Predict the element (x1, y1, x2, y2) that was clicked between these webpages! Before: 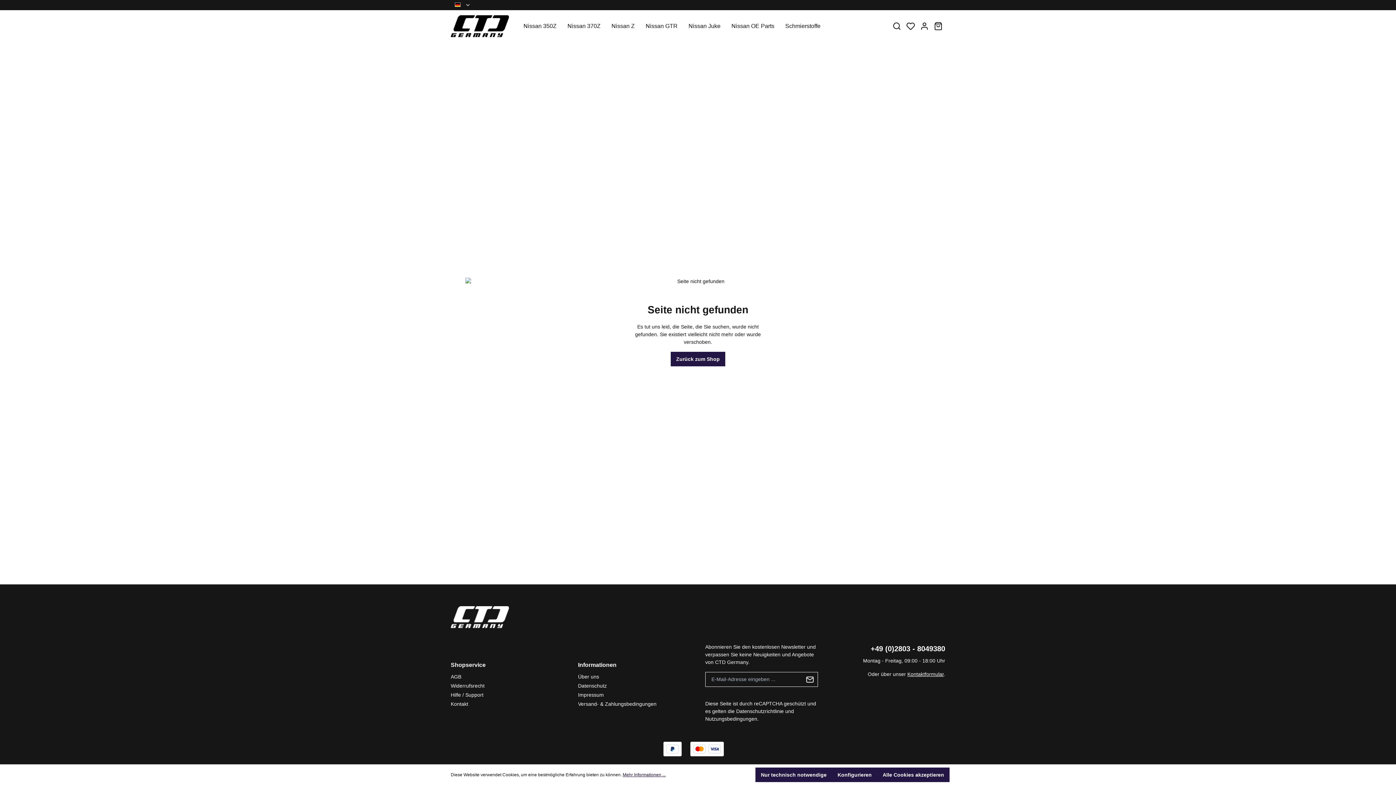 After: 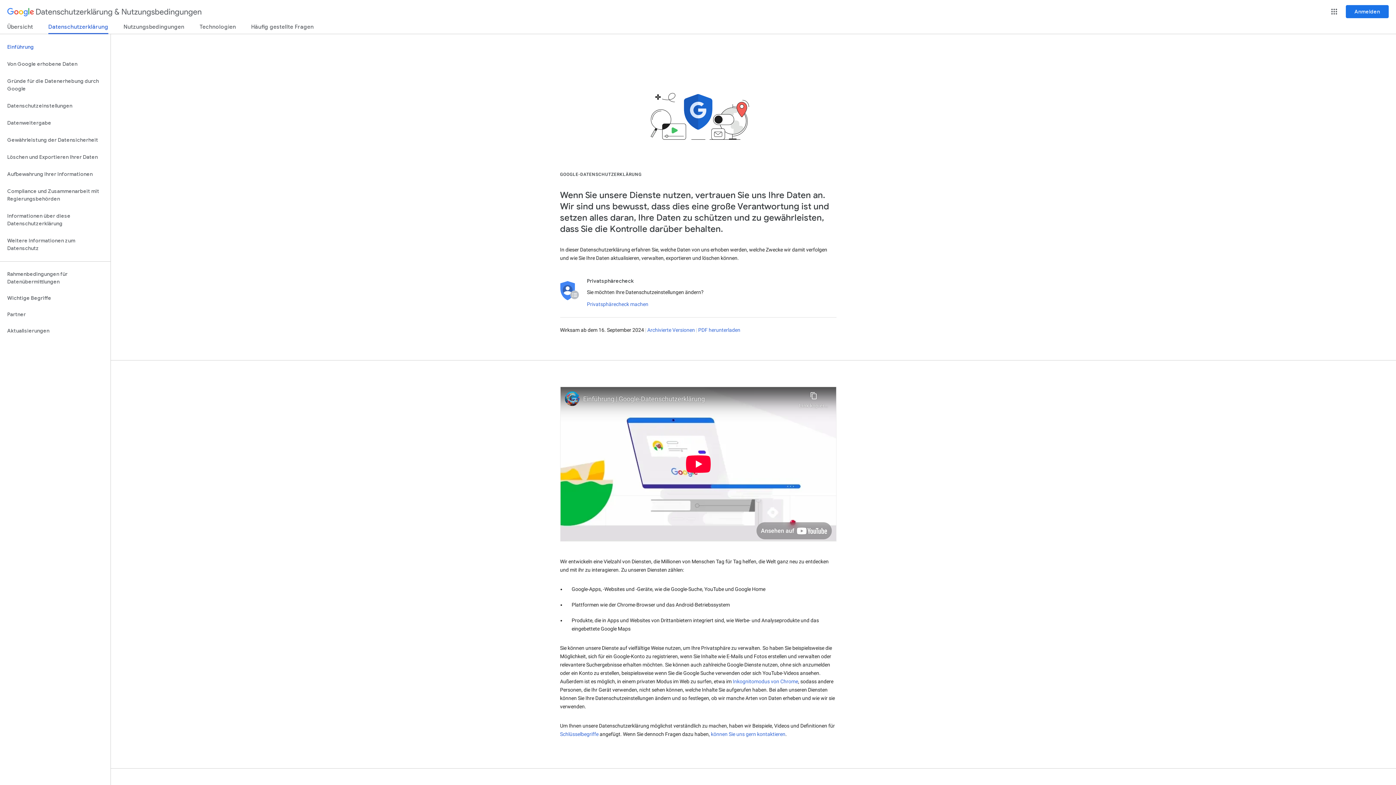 Action: label: Datenschutzrichtlinie bbox: (736, 708, 784, 714)